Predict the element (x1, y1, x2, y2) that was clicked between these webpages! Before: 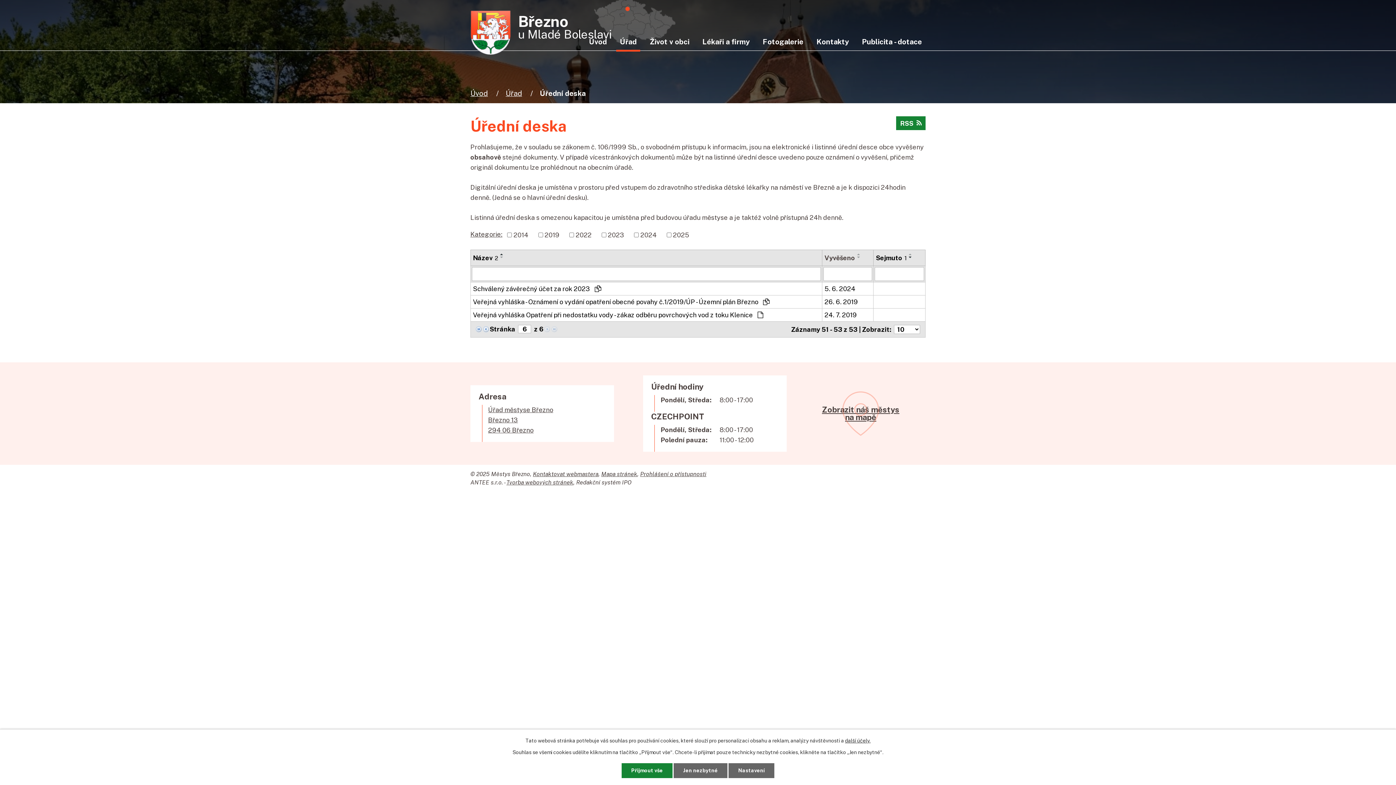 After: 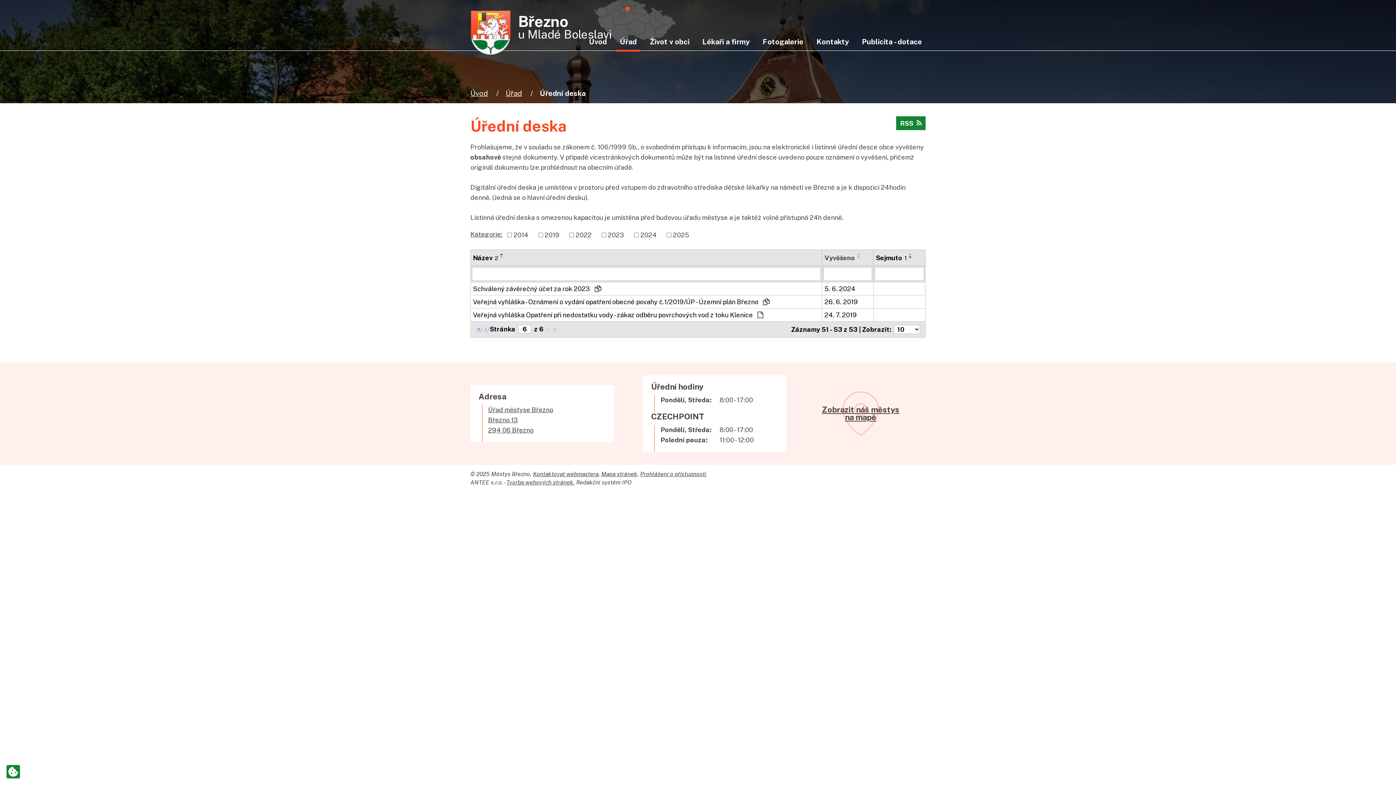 Action: bbox: (621, 763, 672, 778) label: Přijmout vše